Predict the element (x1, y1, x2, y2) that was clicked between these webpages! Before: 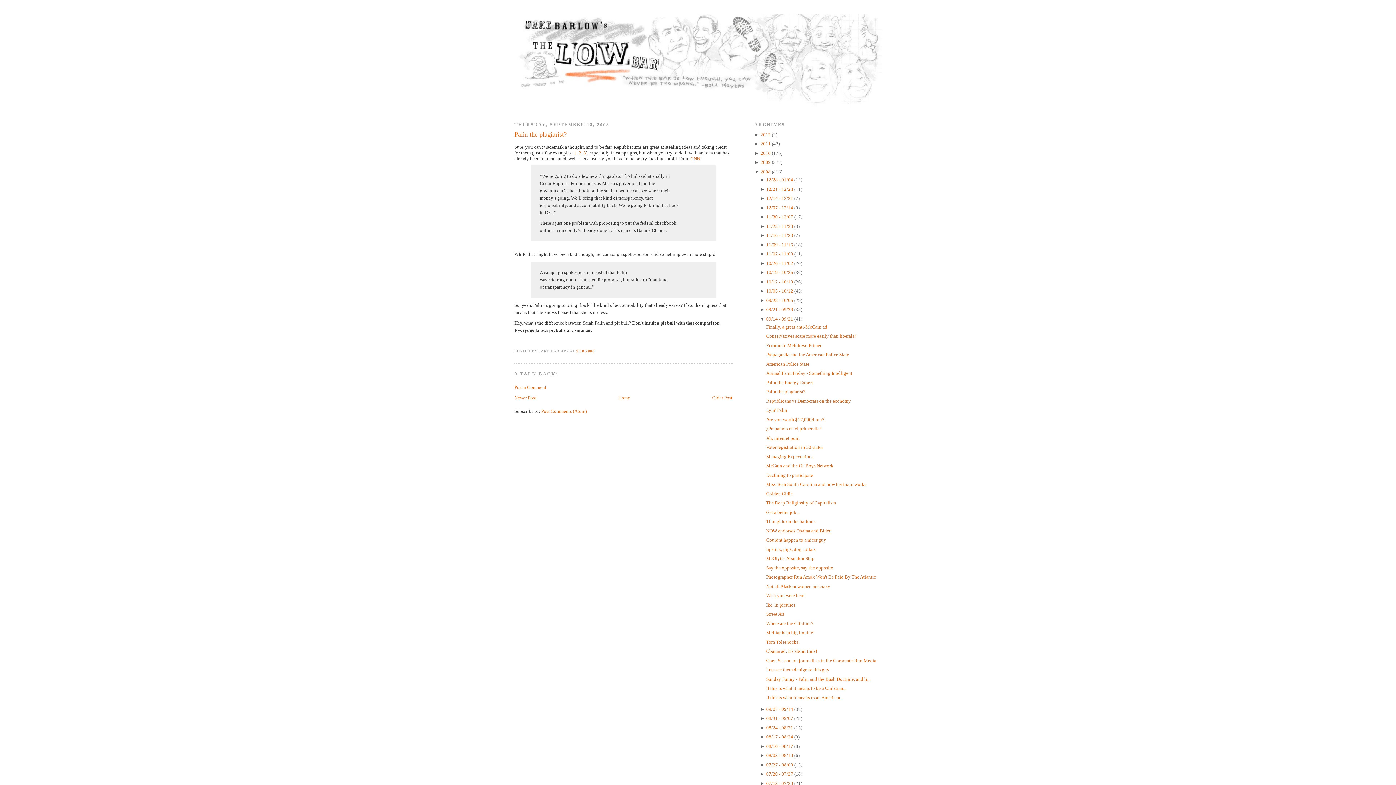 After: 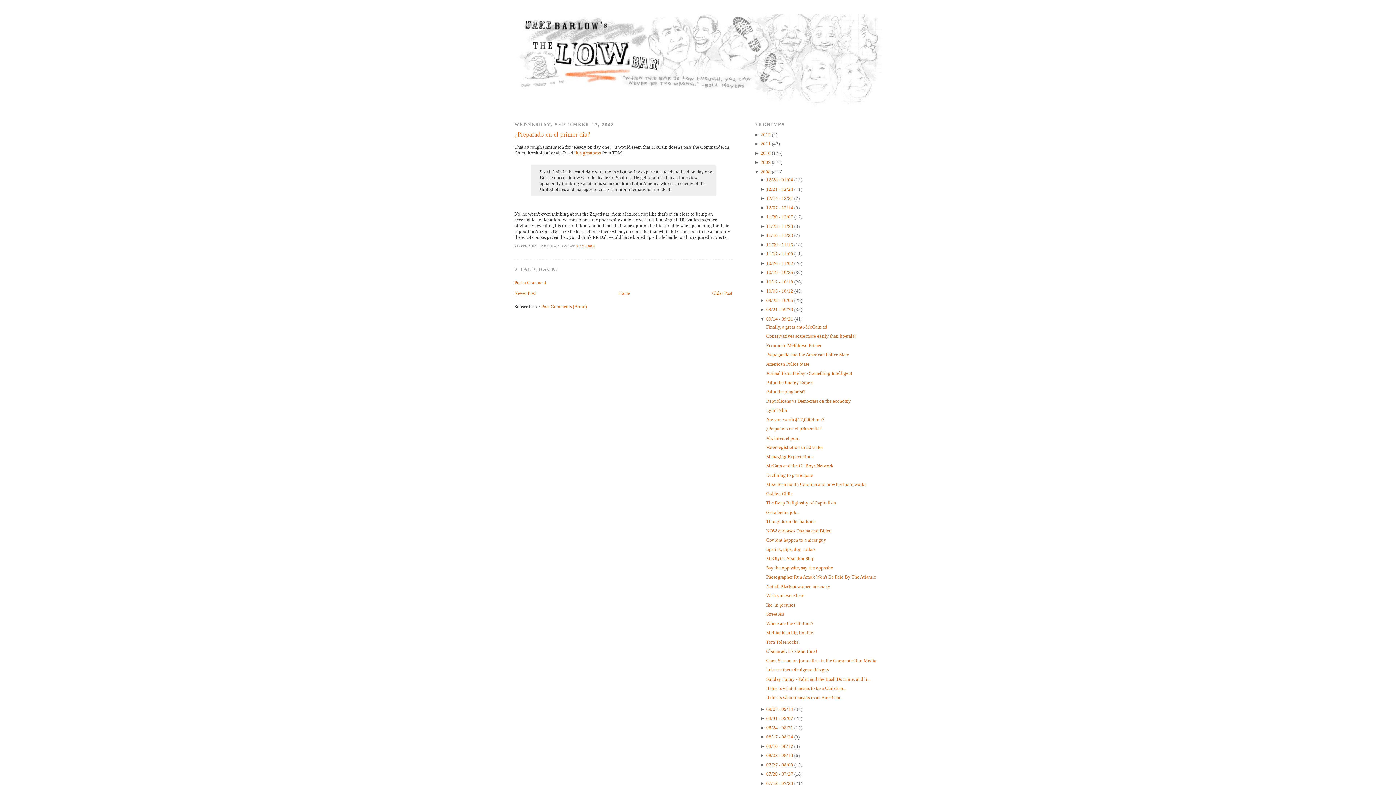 Action: bbox: (766, 426, 821, 431) label: ¿Preparado en el primer día?